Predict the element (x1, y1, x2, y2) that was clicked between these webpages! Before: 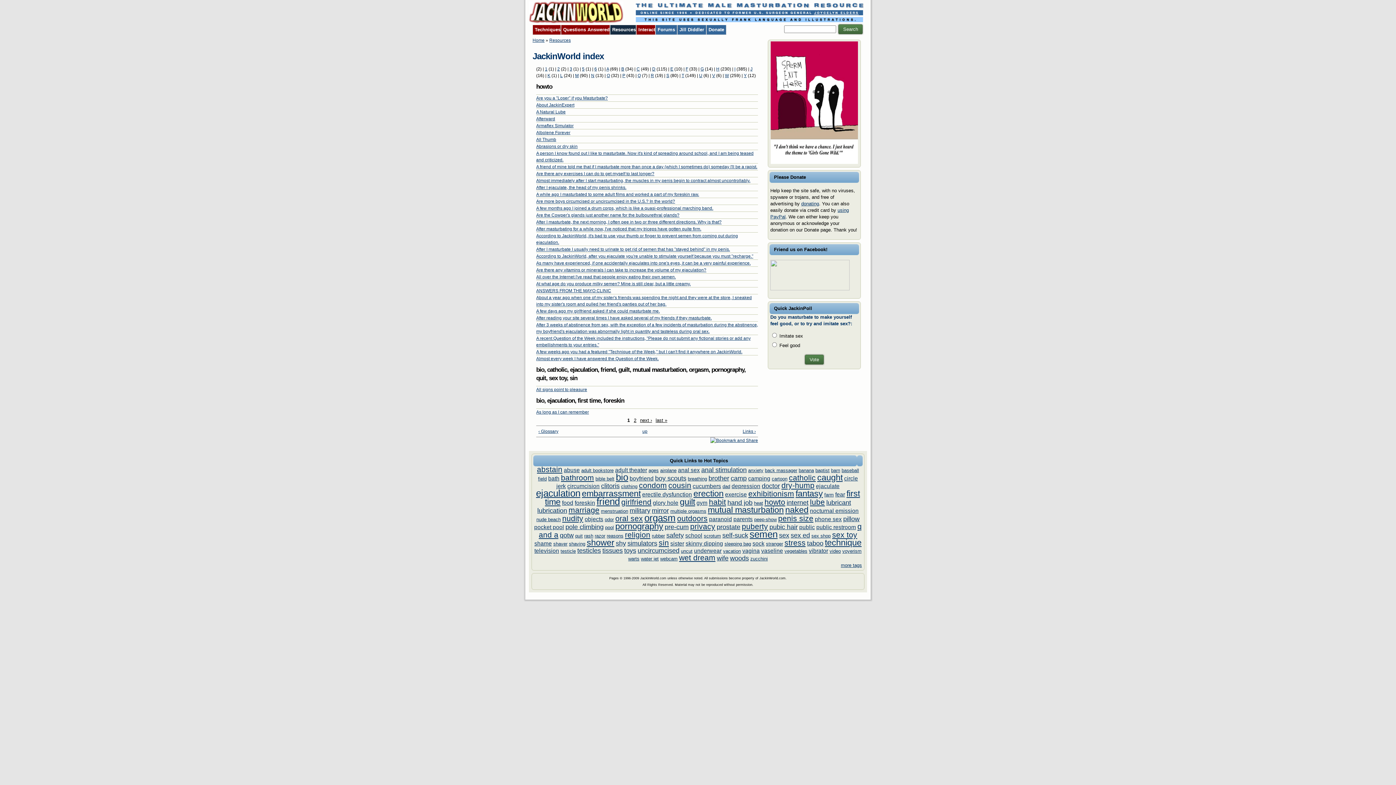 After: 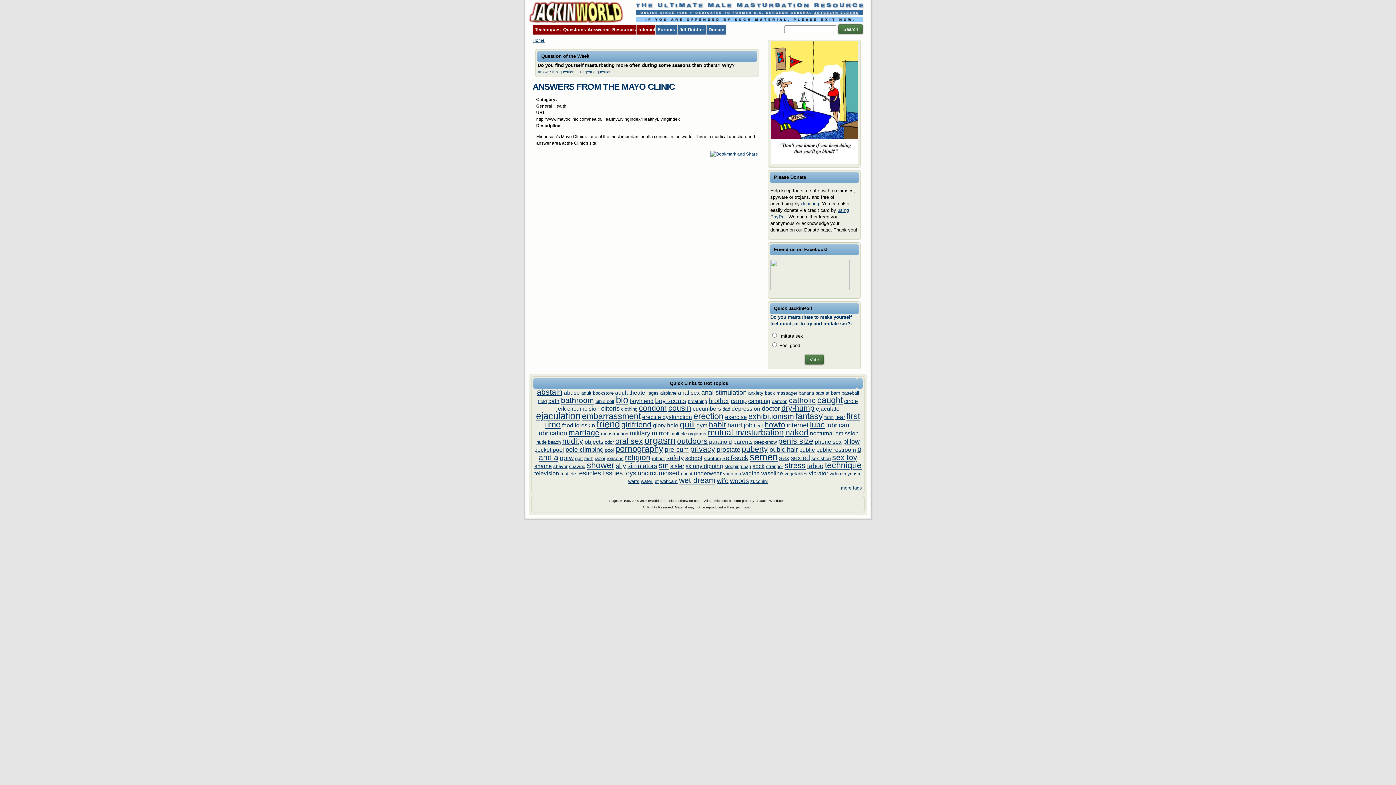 Action: bbox: (536, 288, 611, 293) label: ANSWERS FROM THE MAYO CLINIC